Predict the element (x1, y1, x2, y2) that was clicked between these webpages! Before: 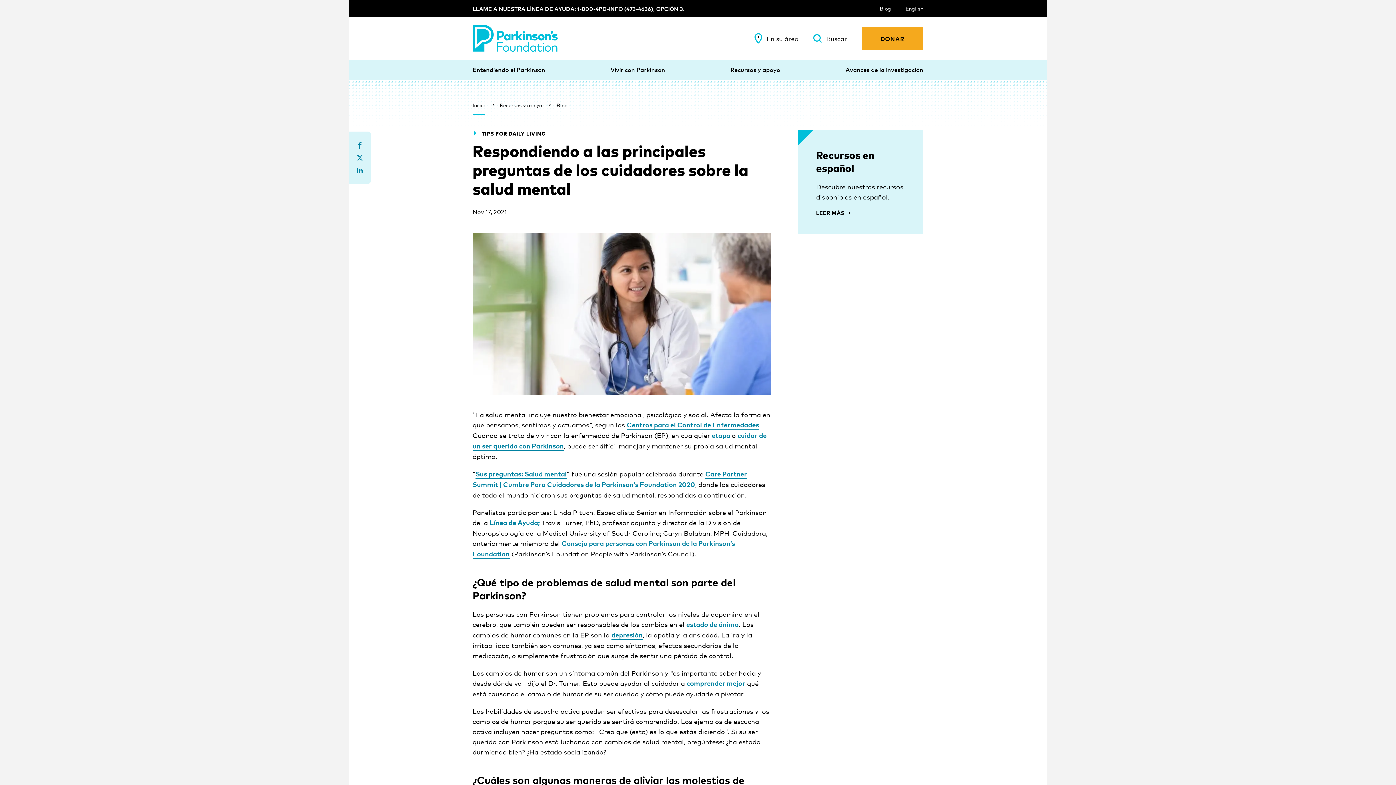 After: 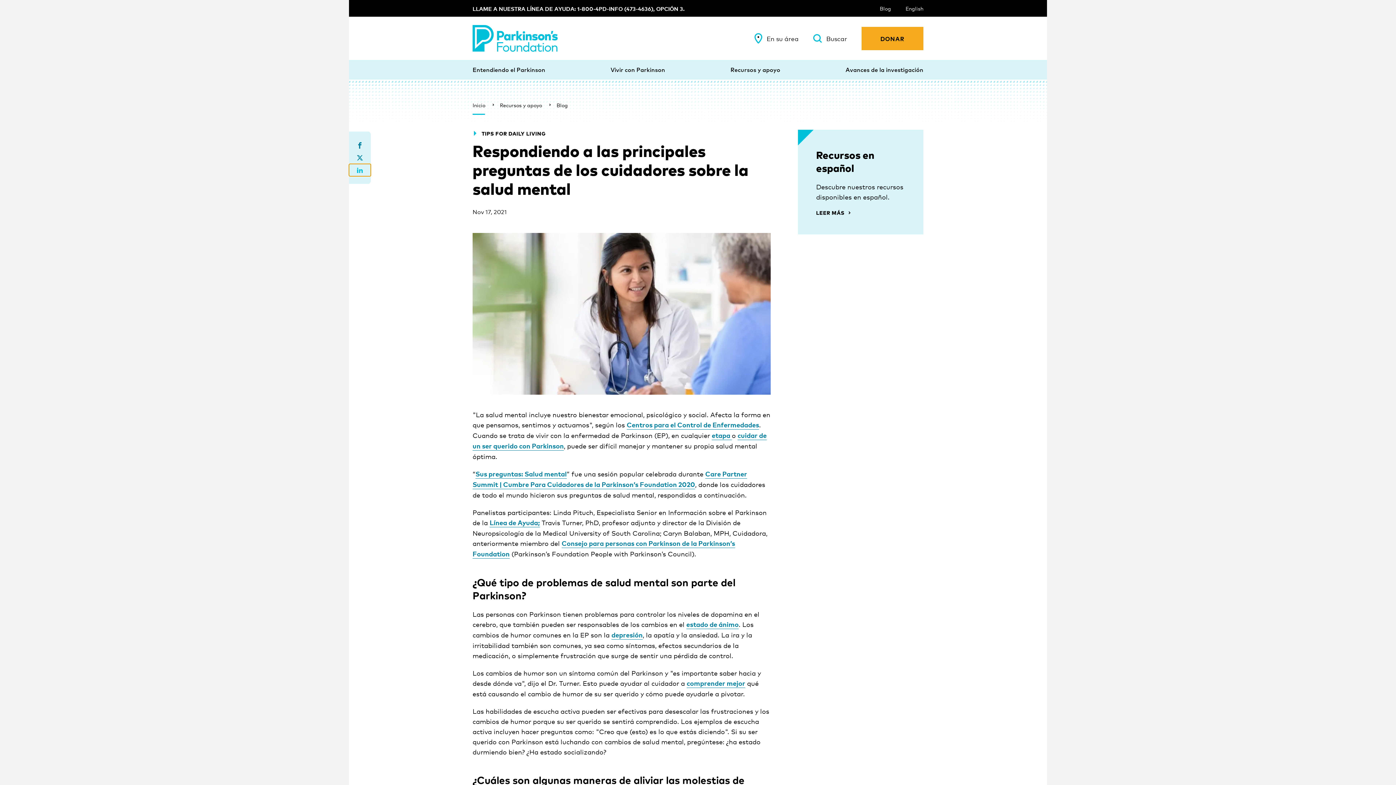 Action: label: Share on LinkedIn bbox: (349, 164, 370, 176)